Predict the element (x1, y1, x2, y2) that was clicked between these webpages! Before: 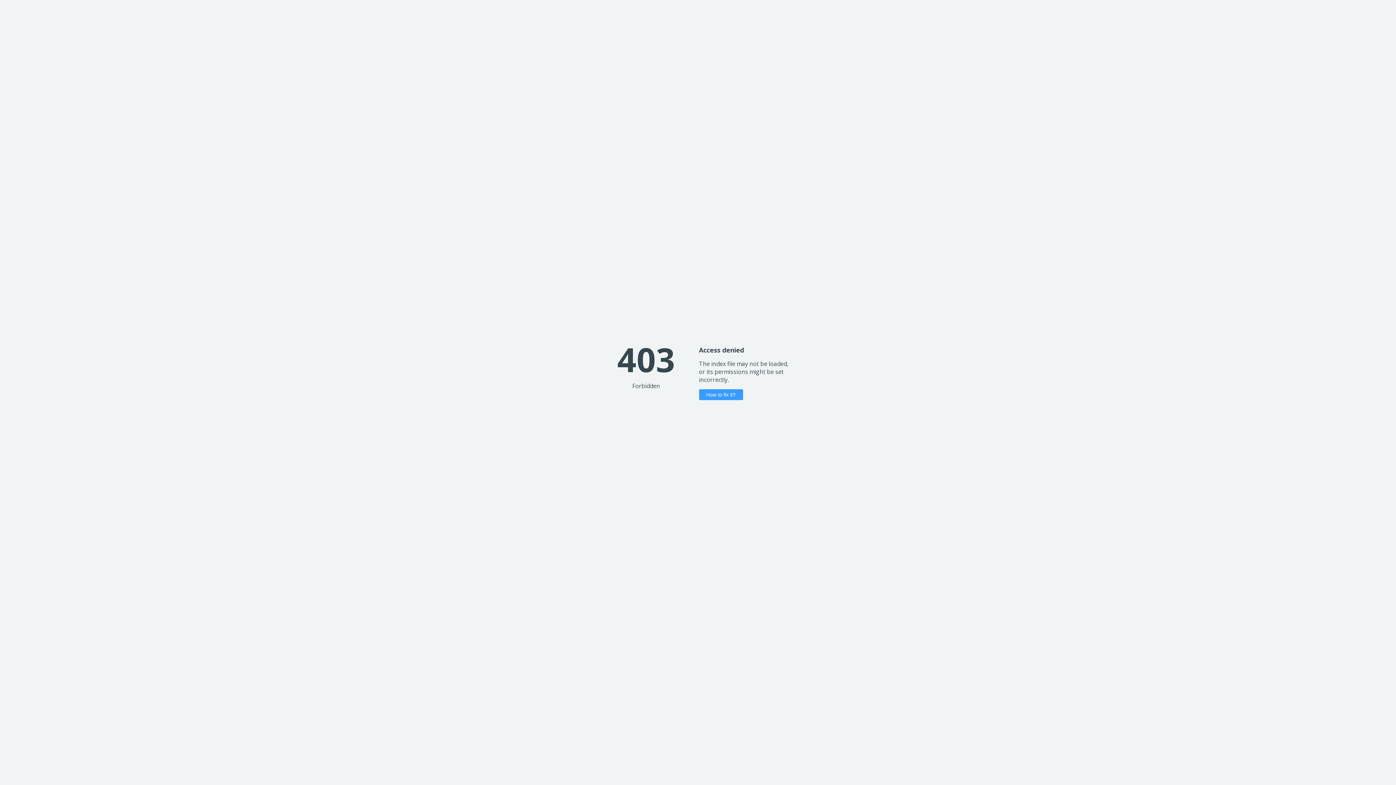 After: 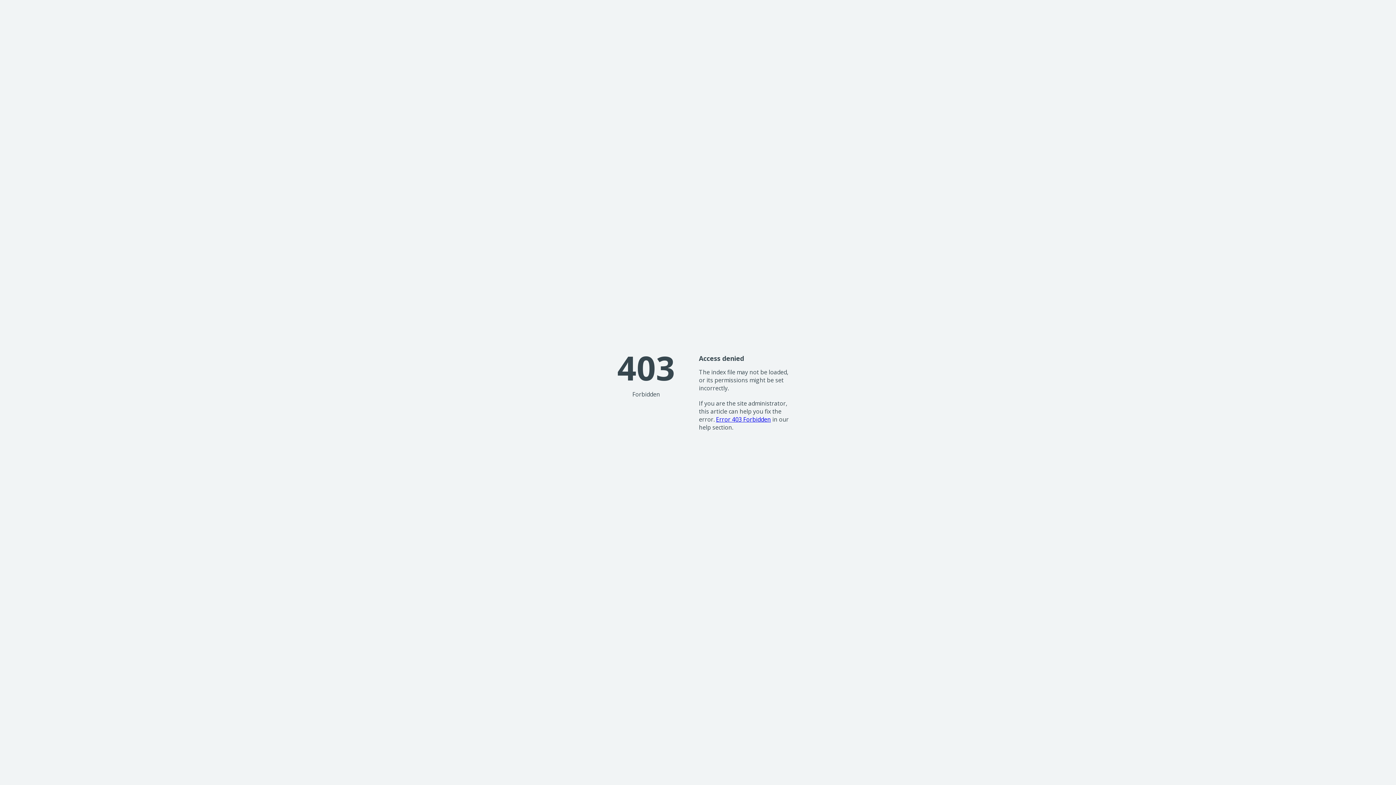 Action: label: How to fix it? bbox: (699, 389, 743, 400)